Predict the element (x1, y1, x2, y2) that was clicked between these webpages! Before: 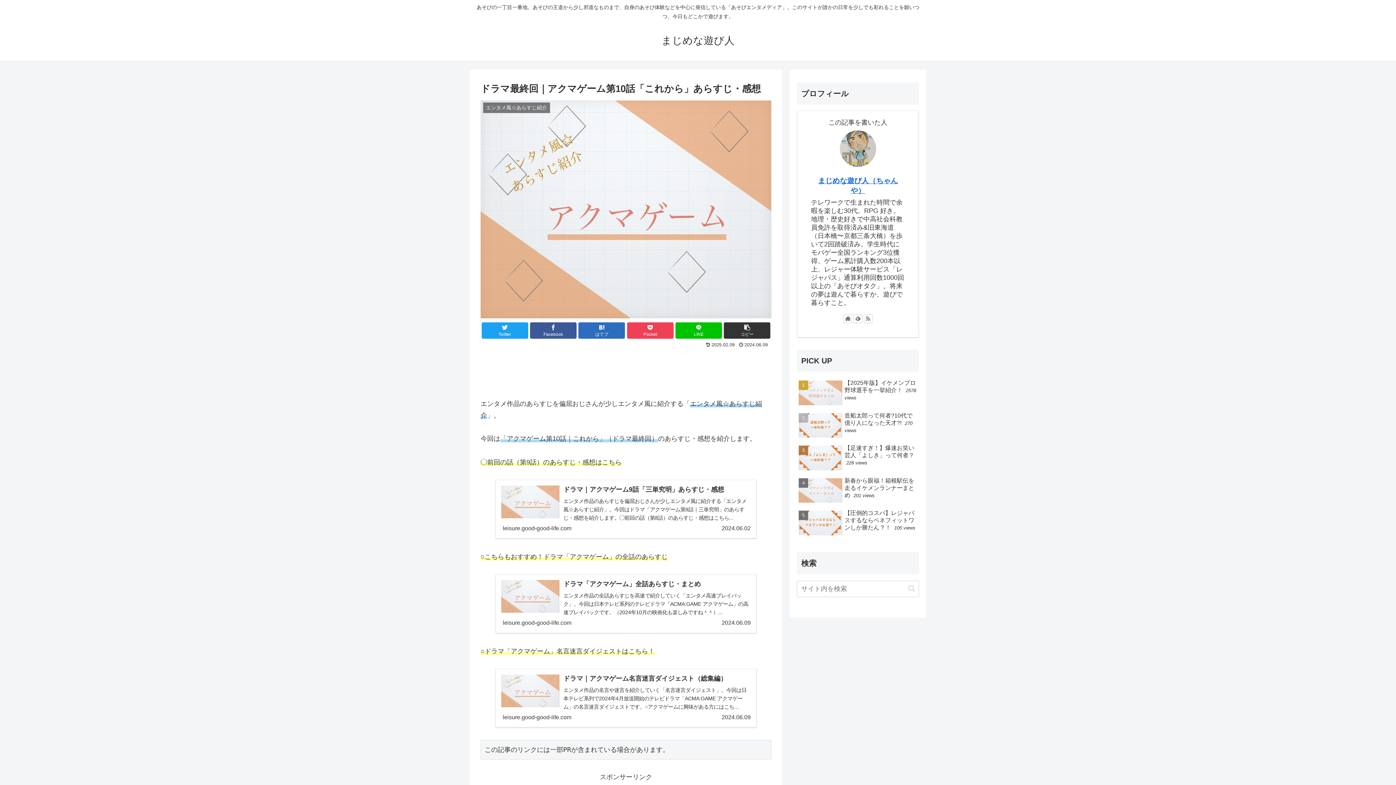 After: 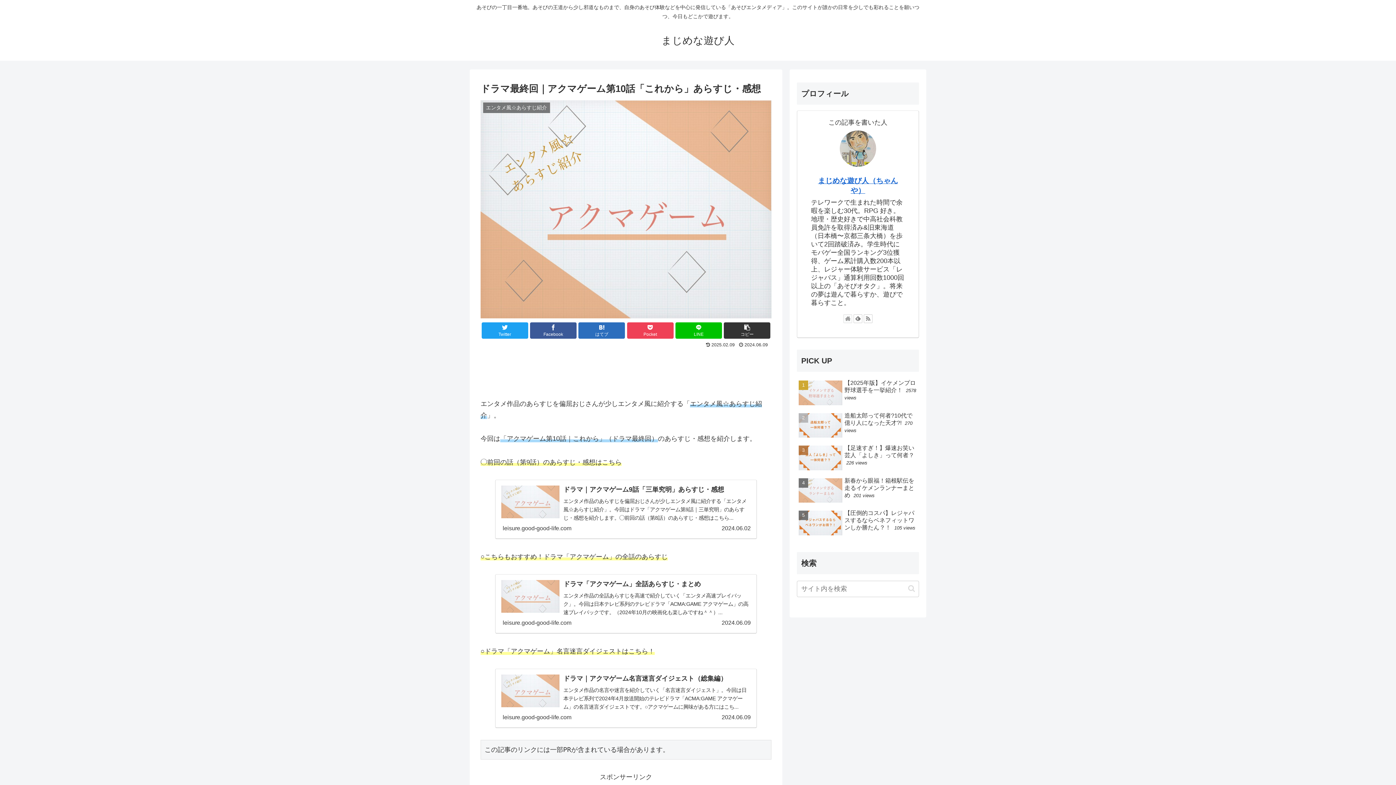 Action: bbox: (843, 314, 852, 323)